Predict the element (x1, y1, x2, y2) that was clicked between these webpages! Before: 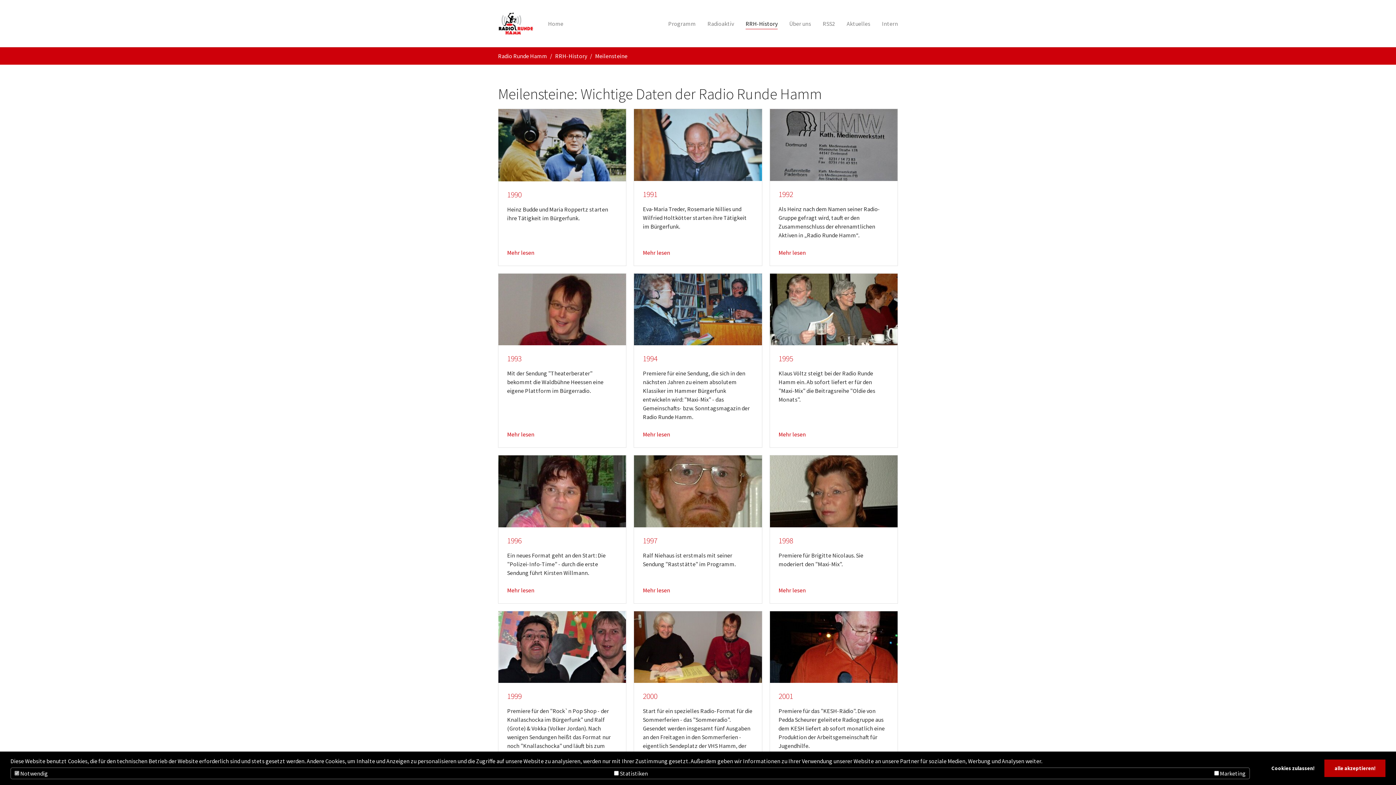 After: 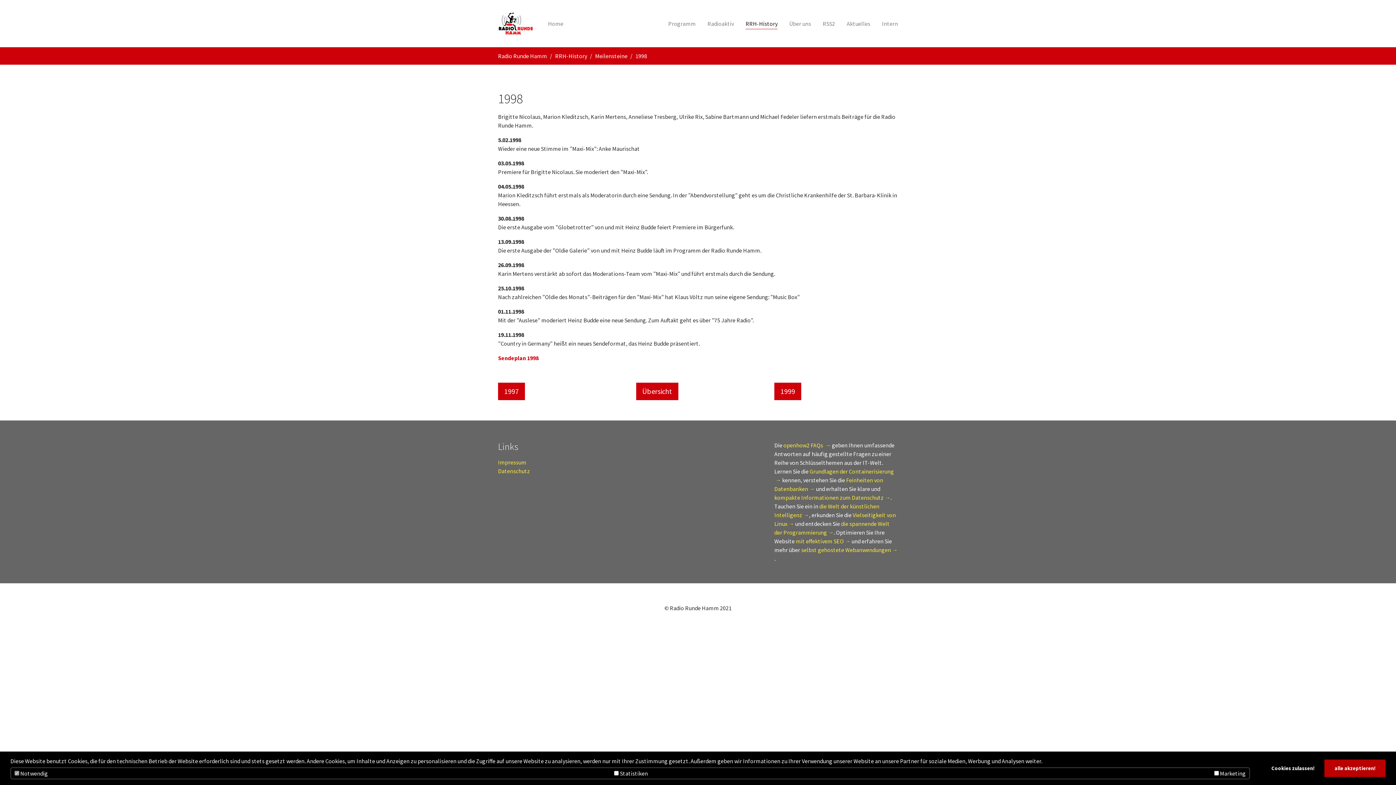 Action: label: 1998 bbox: (778, 535, 793, 545)